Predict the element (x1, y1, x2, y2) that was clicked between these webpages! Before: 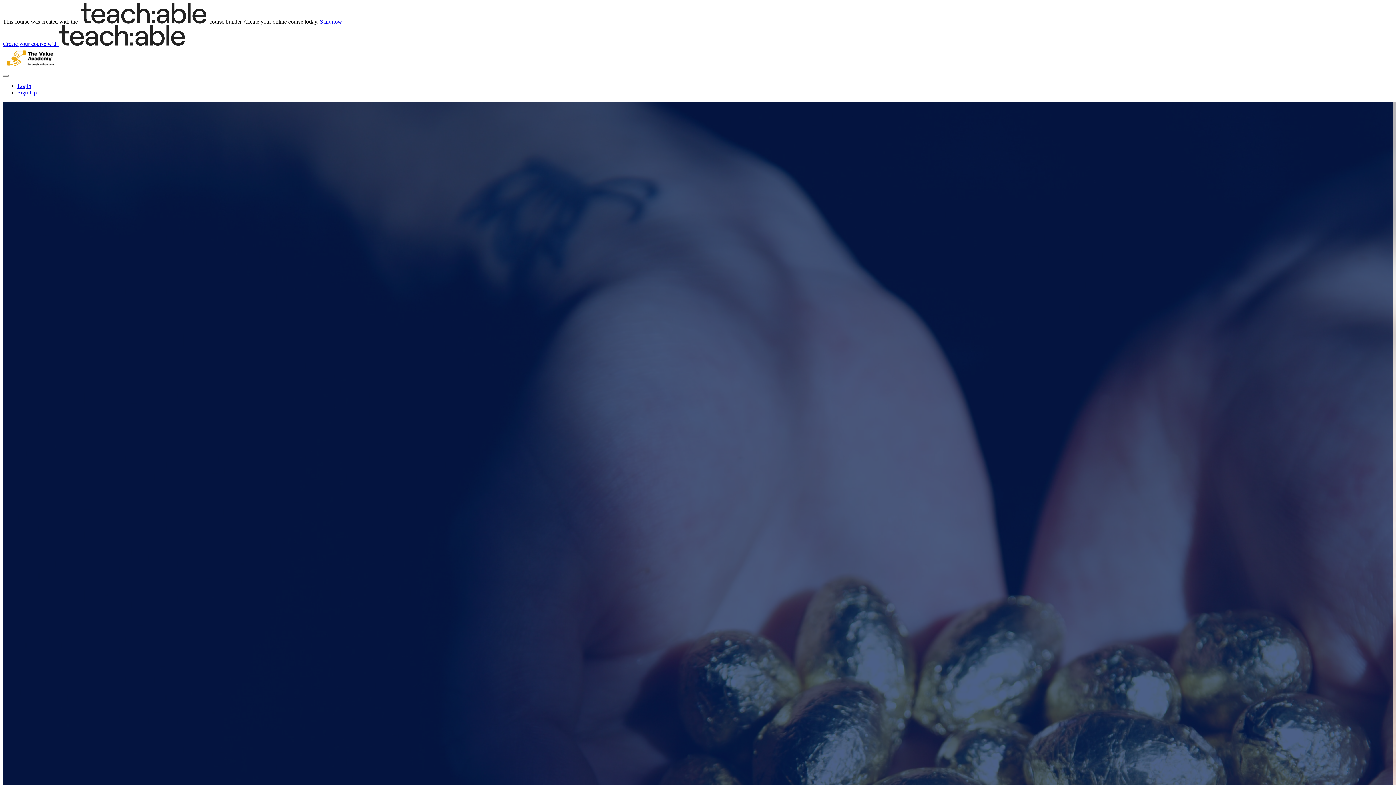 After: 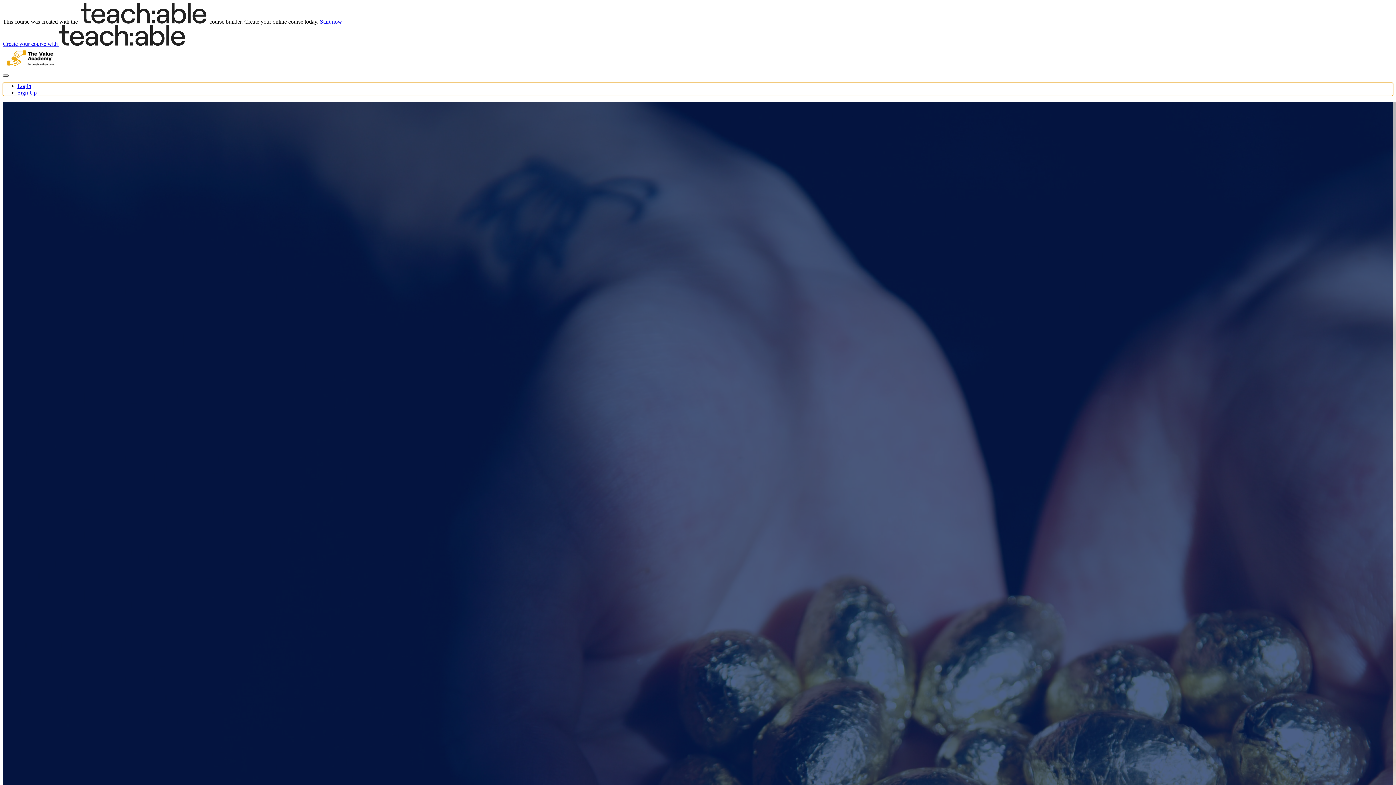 Action: bbox: (2, 74, 8, 76) label: Toggle navigation